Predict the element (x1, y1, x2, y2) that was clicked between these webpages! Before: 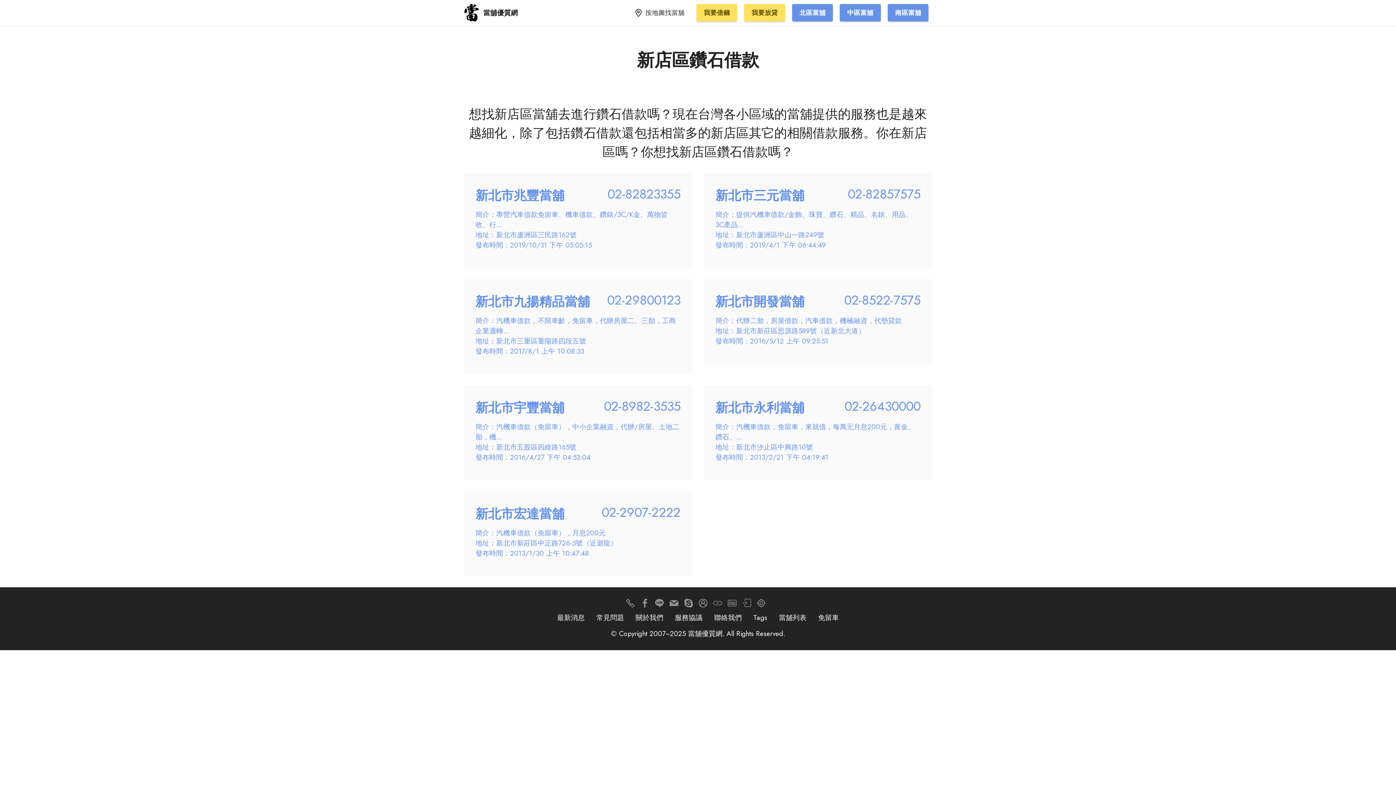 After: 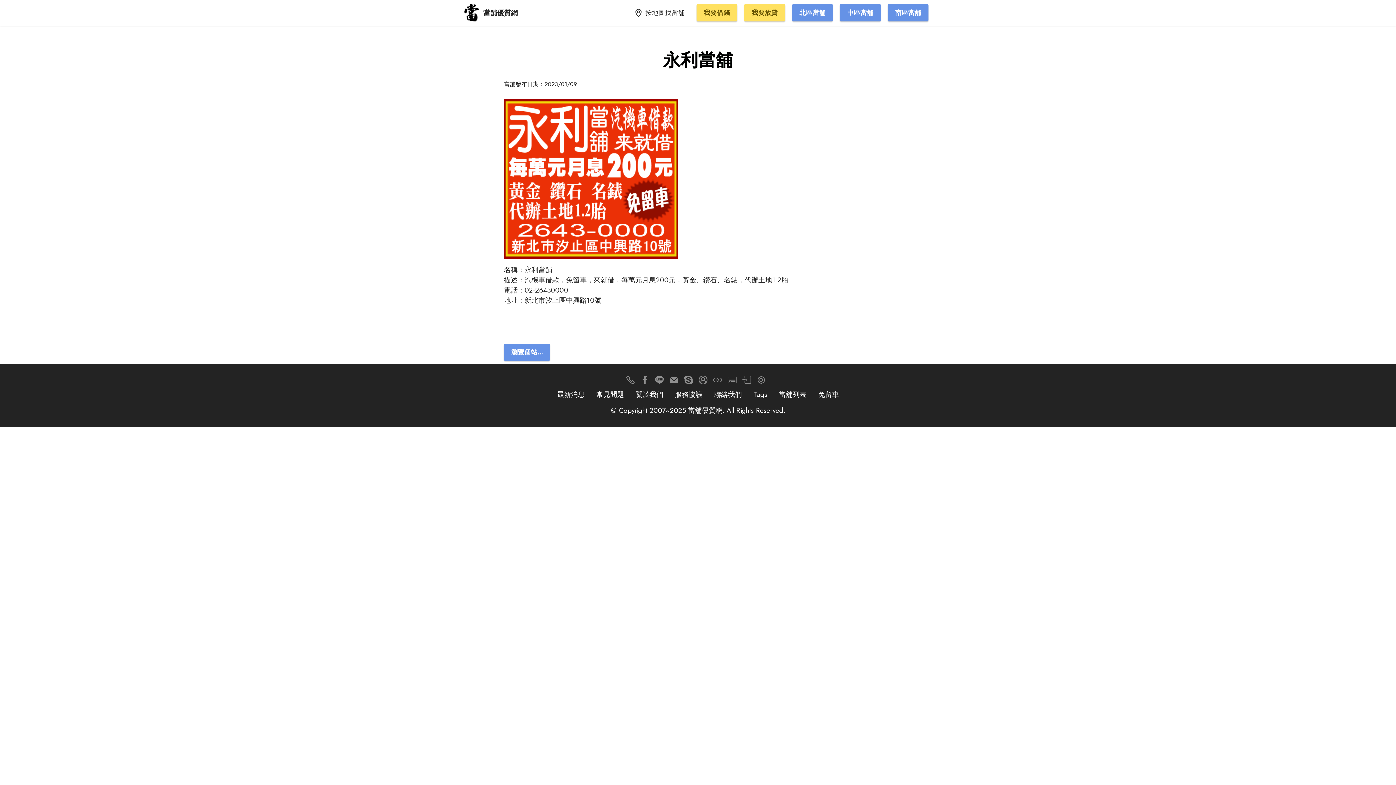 Action: bbox: (704, 385, 932, 491) label: 新北市永利當舖

02-26430000

簡介：汽機車借款，免留車，來就借，每萬元月息200元，黃金、鑽石、...
地址：新北市汐止區中興路10號
發布時間：2013/2/21 下午 04:19:41